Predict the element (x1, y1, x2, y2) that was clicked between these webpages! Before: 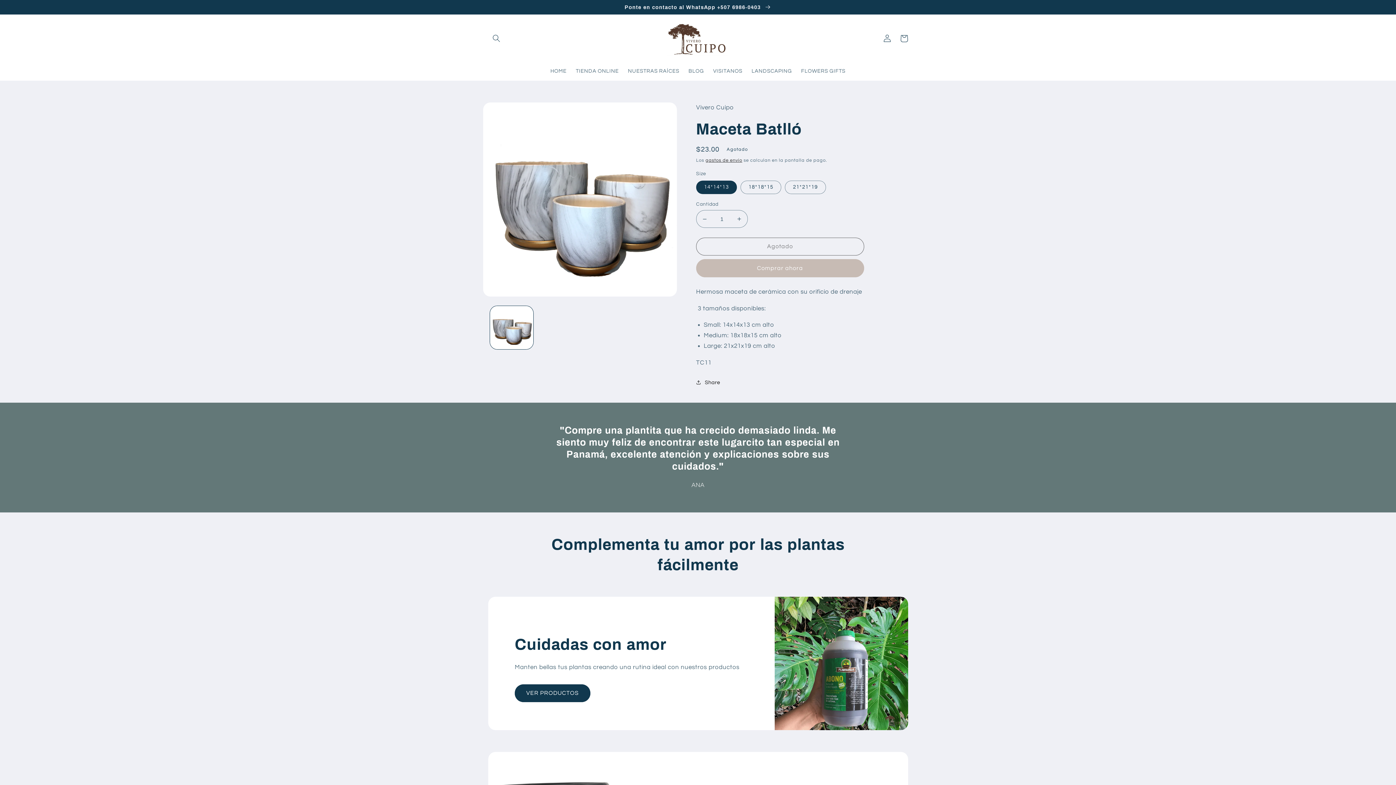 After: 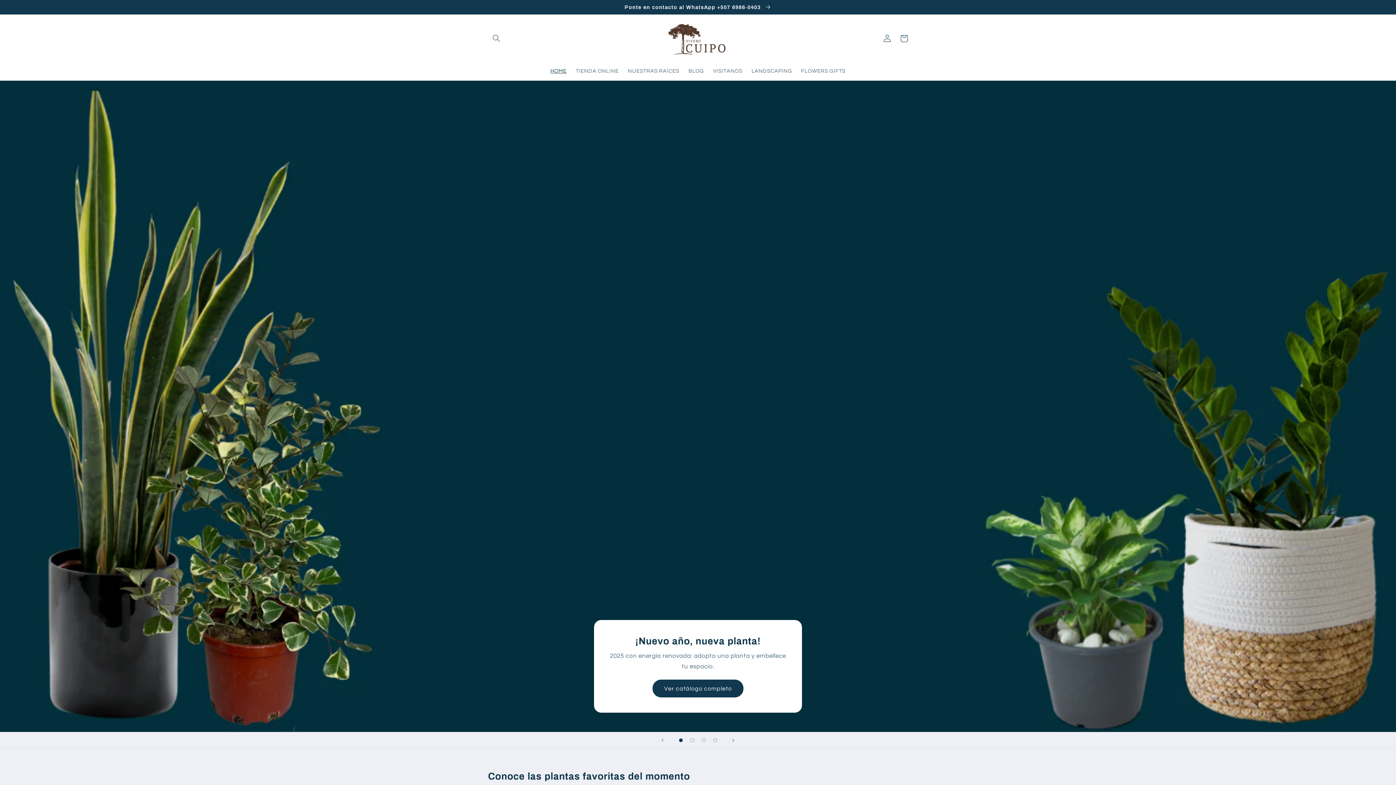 Action: label: HOME bbox: (546, 63, 571, 79)